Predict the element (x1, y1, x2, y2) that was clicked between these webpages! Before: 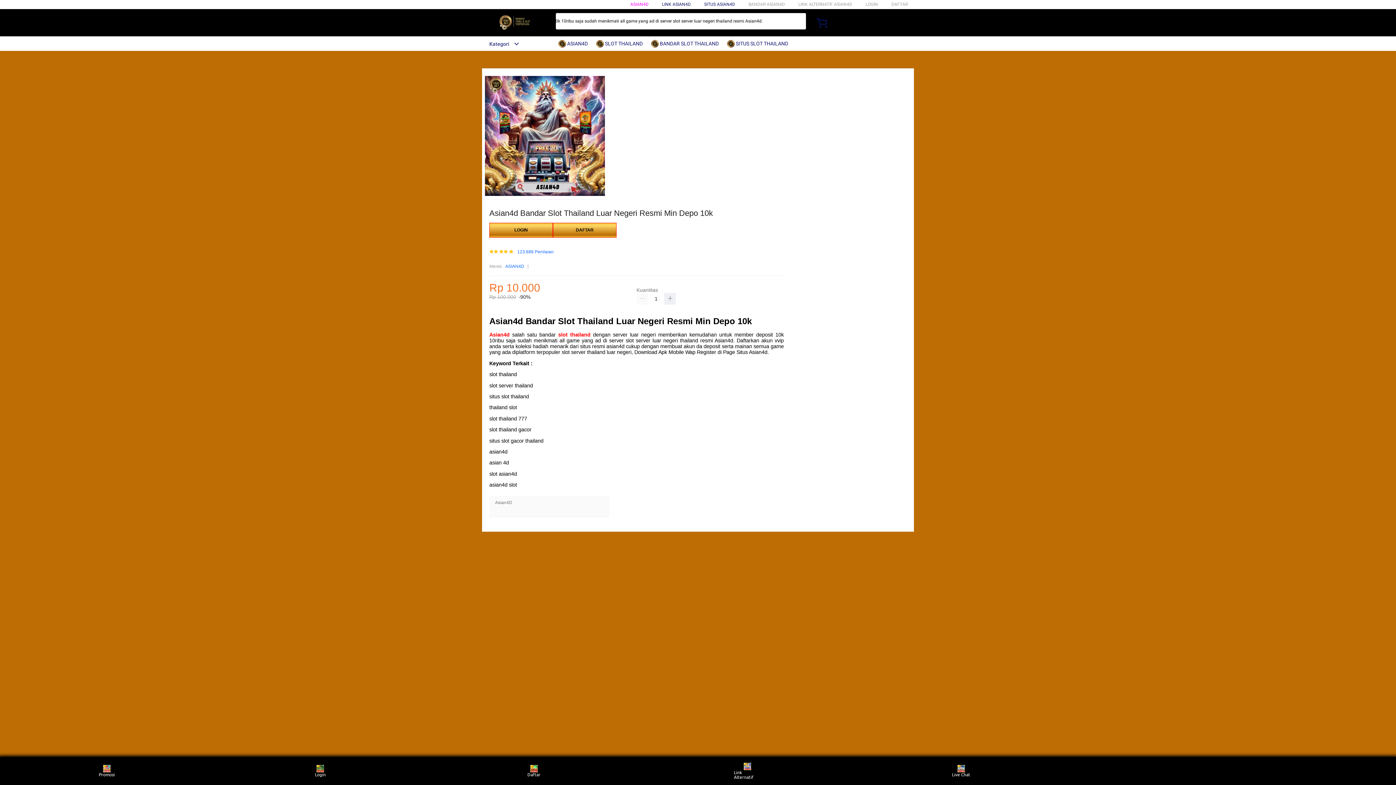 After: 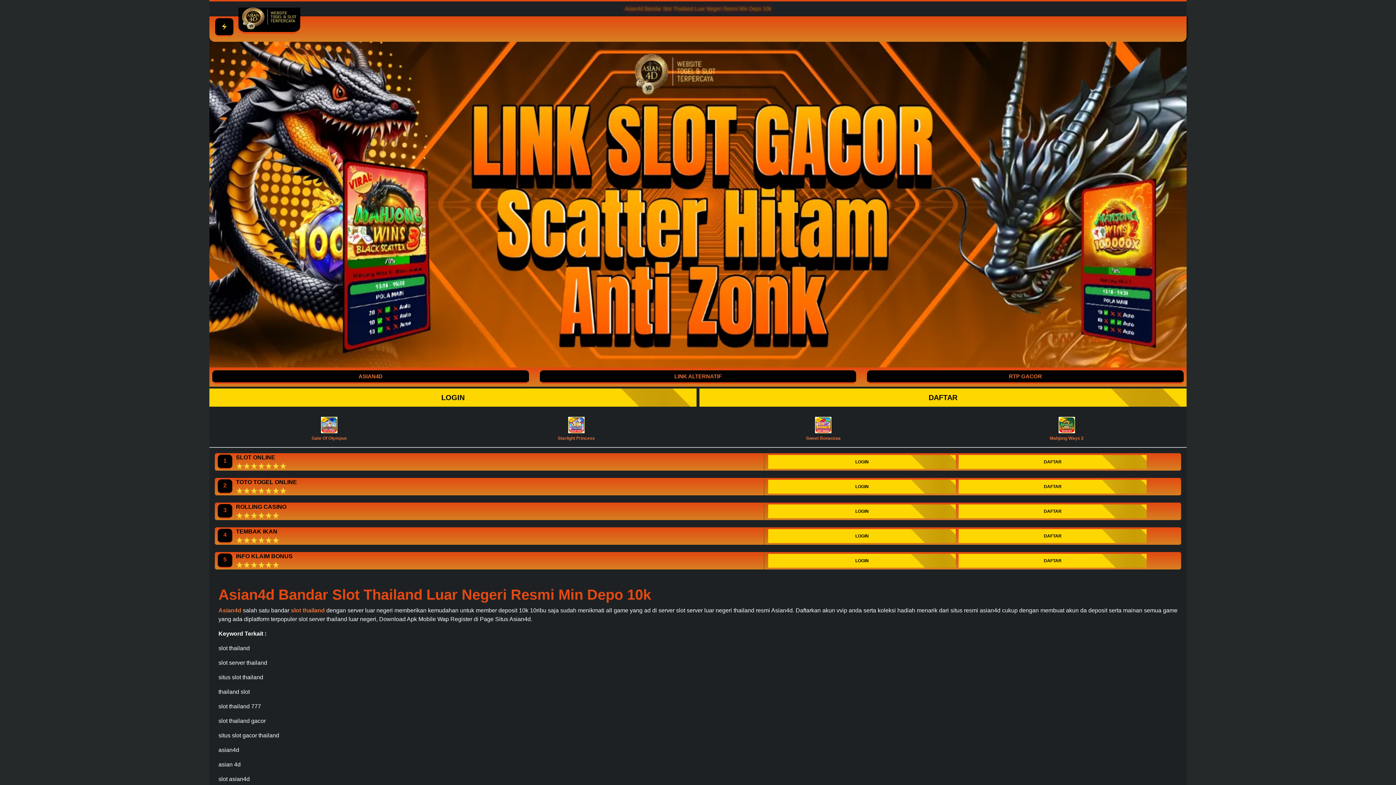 Action: bbox: (596, 36, 646, 50) label:  SLOT THAILAND